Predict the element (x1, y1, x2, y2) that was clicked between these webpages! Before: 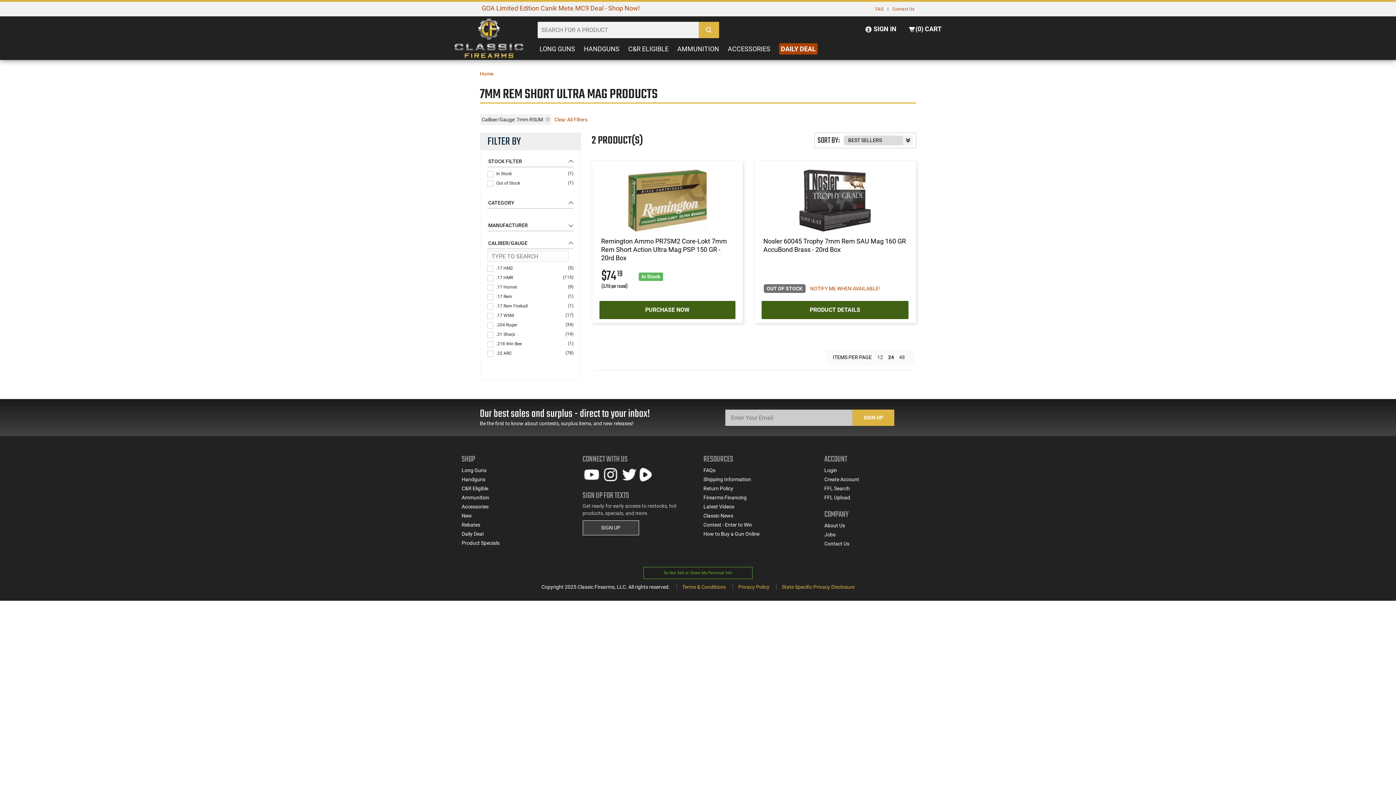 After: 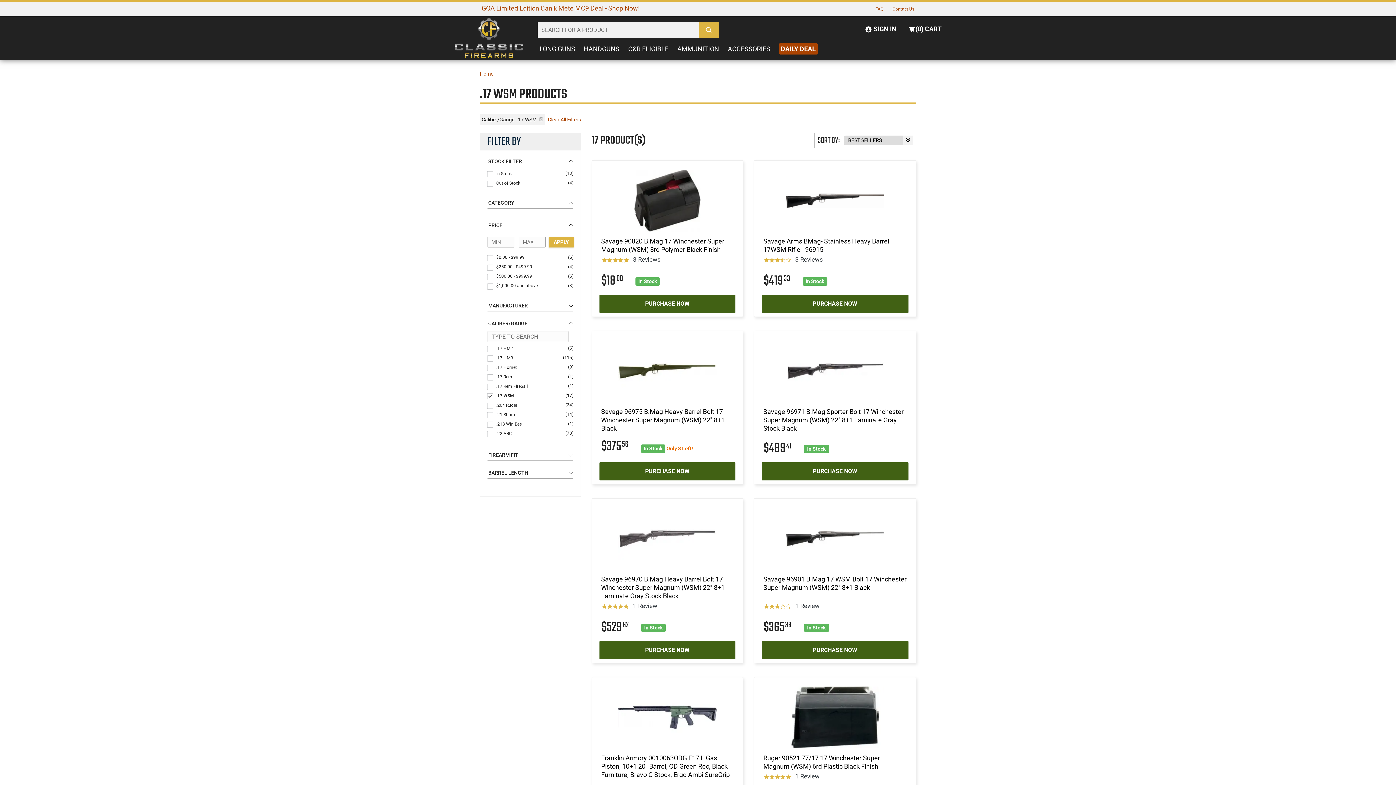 Action: label: .17 WSM
 
(17) bbox: (484, 310, 576, 320)